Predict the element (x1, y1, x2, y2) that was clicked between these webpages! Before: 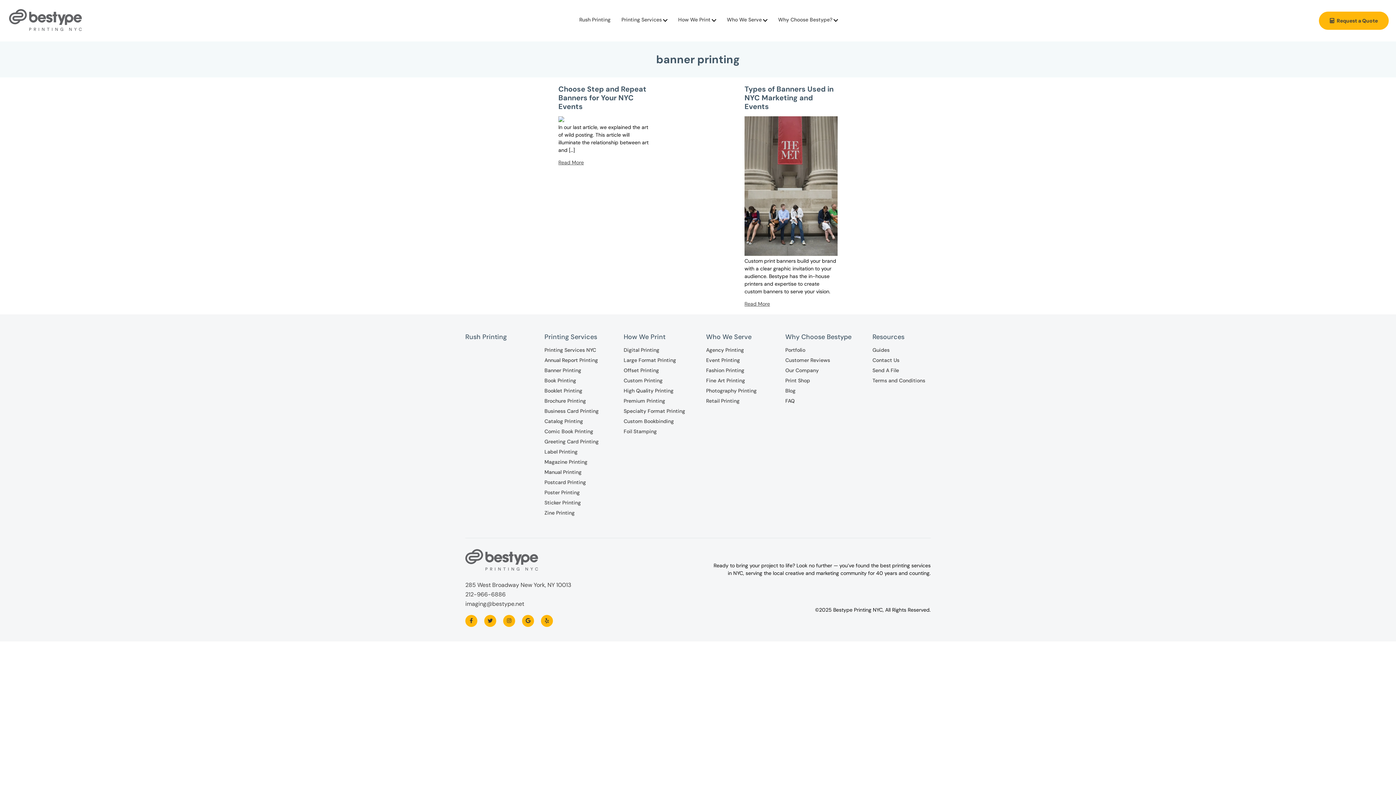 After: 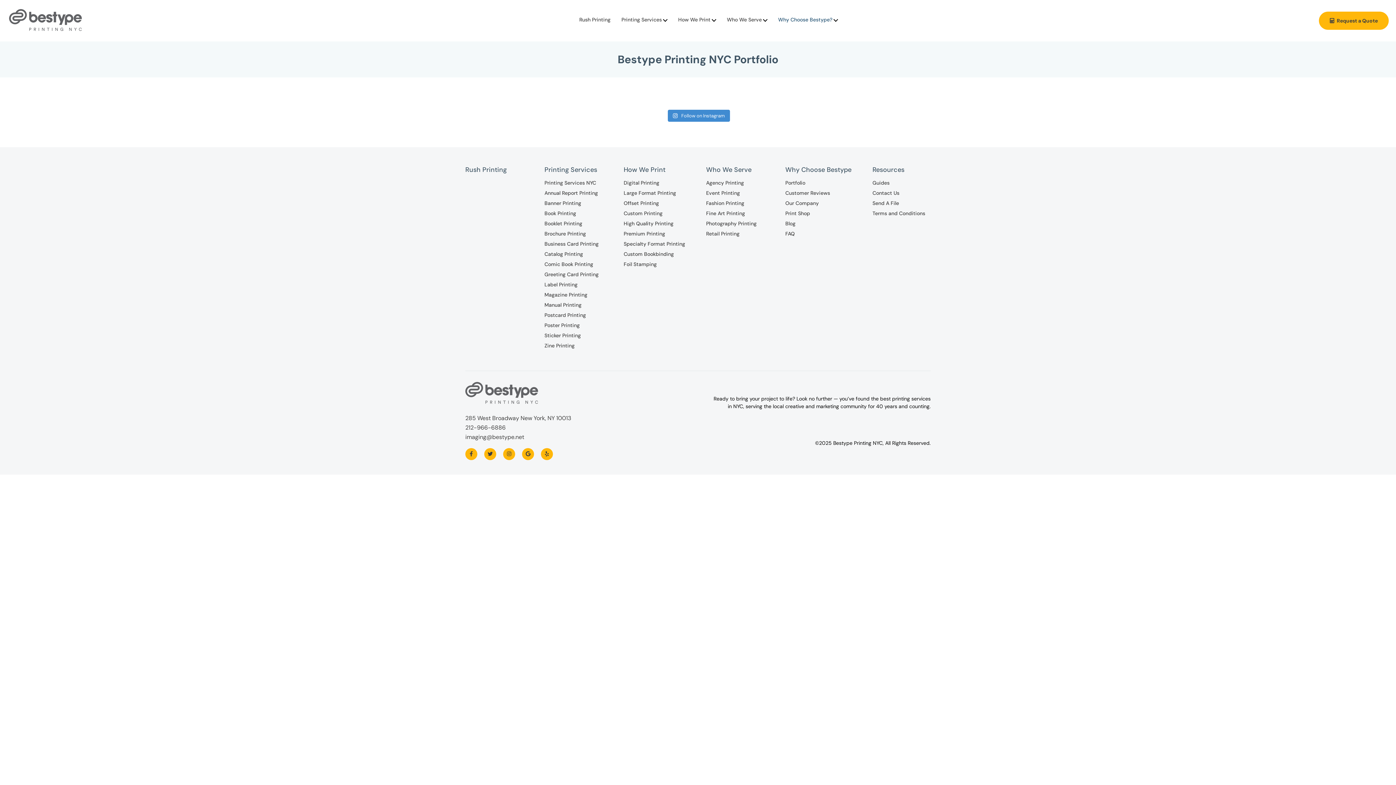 Action: bbox: (785, 346, 851, 353) label: Portfolio